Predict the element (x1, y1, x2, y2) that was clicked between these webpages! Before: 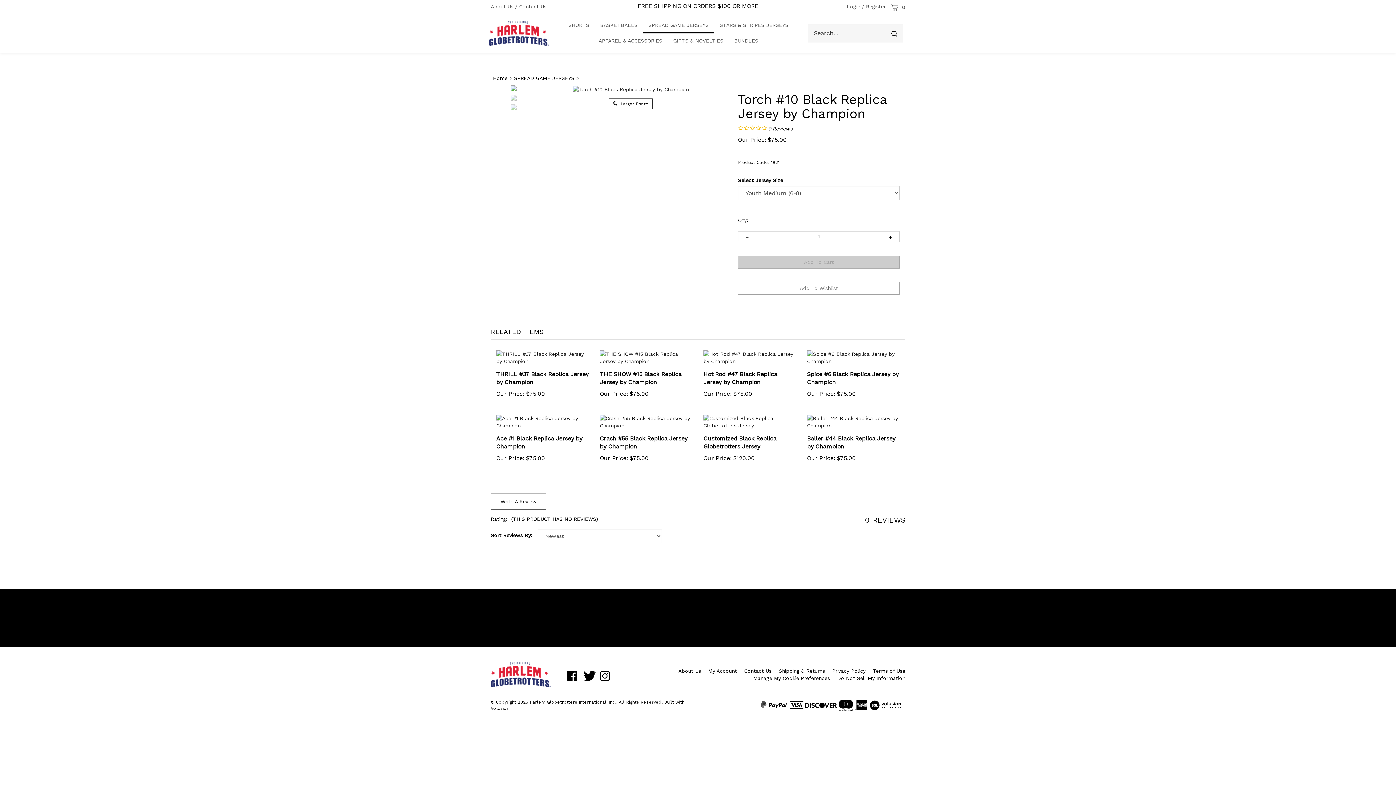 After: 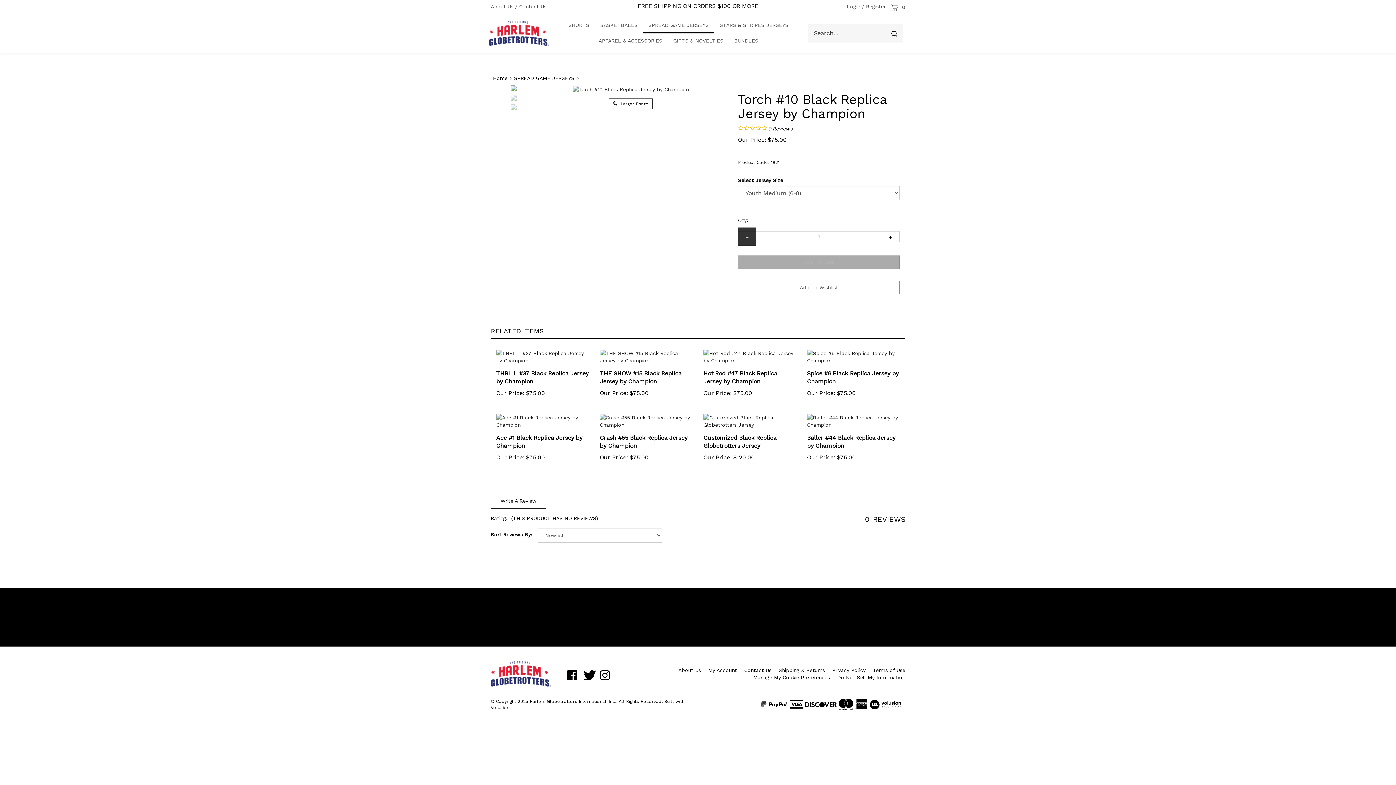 Action: bbox: (738, 227, 756, 240)